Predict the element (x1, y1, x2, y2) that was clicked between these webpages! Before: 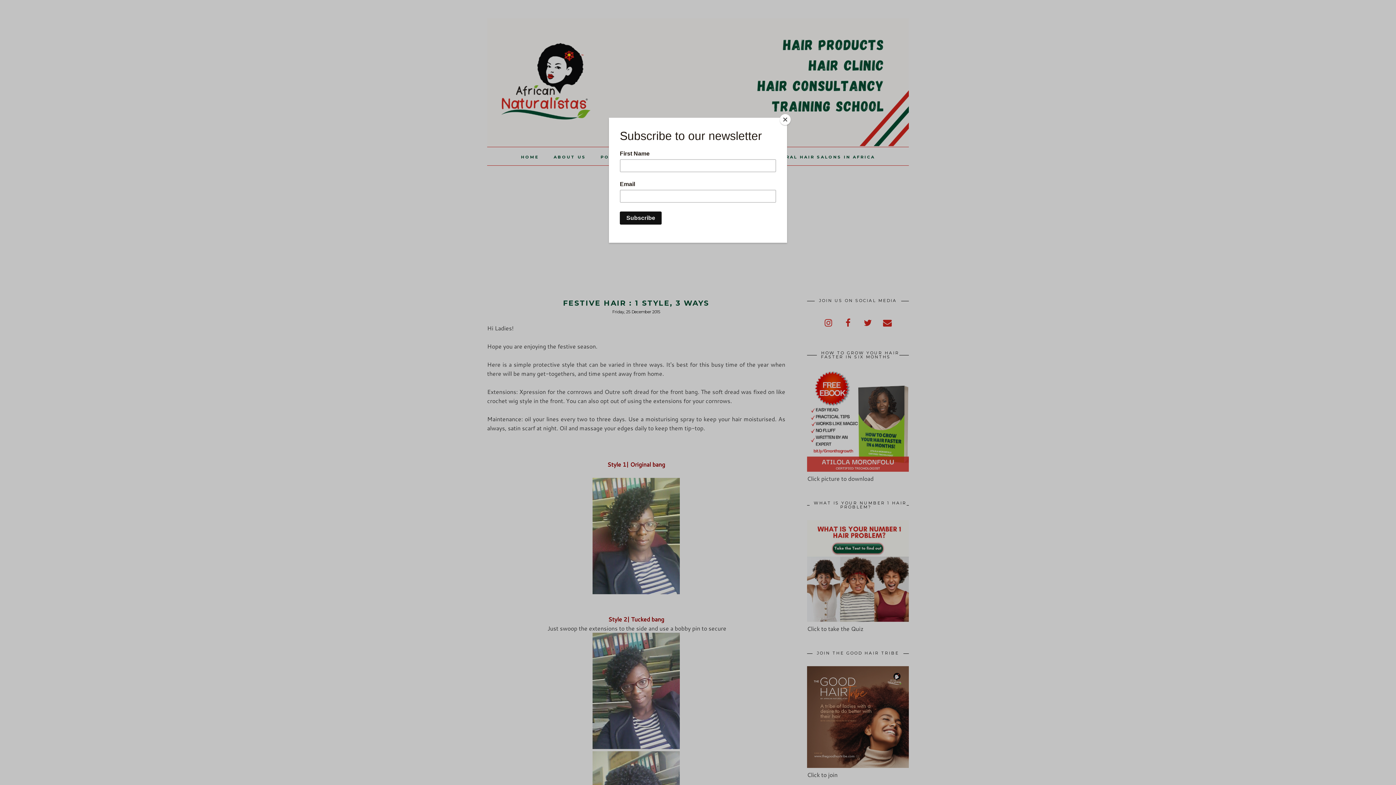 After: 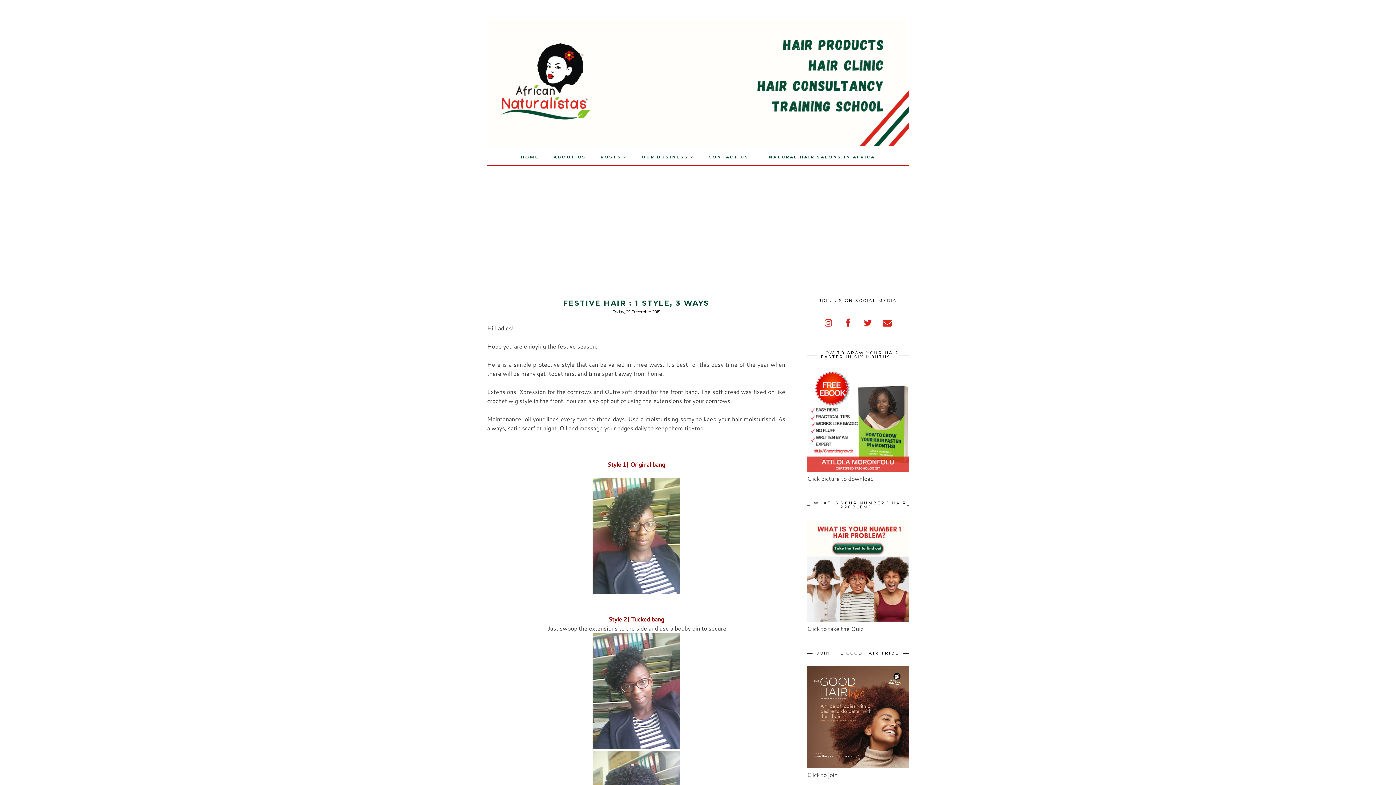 Action: label: Close bbox: (780, 114, 790, 125)